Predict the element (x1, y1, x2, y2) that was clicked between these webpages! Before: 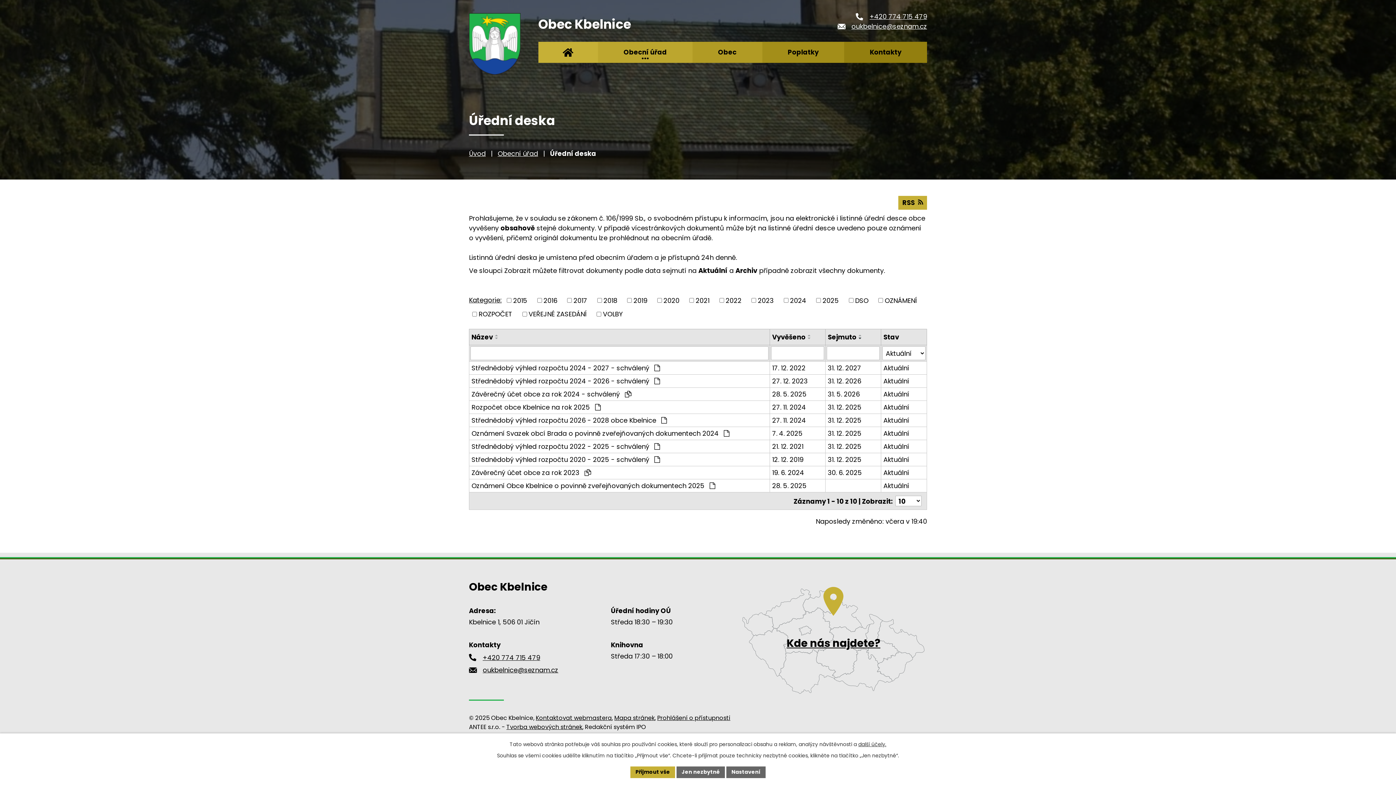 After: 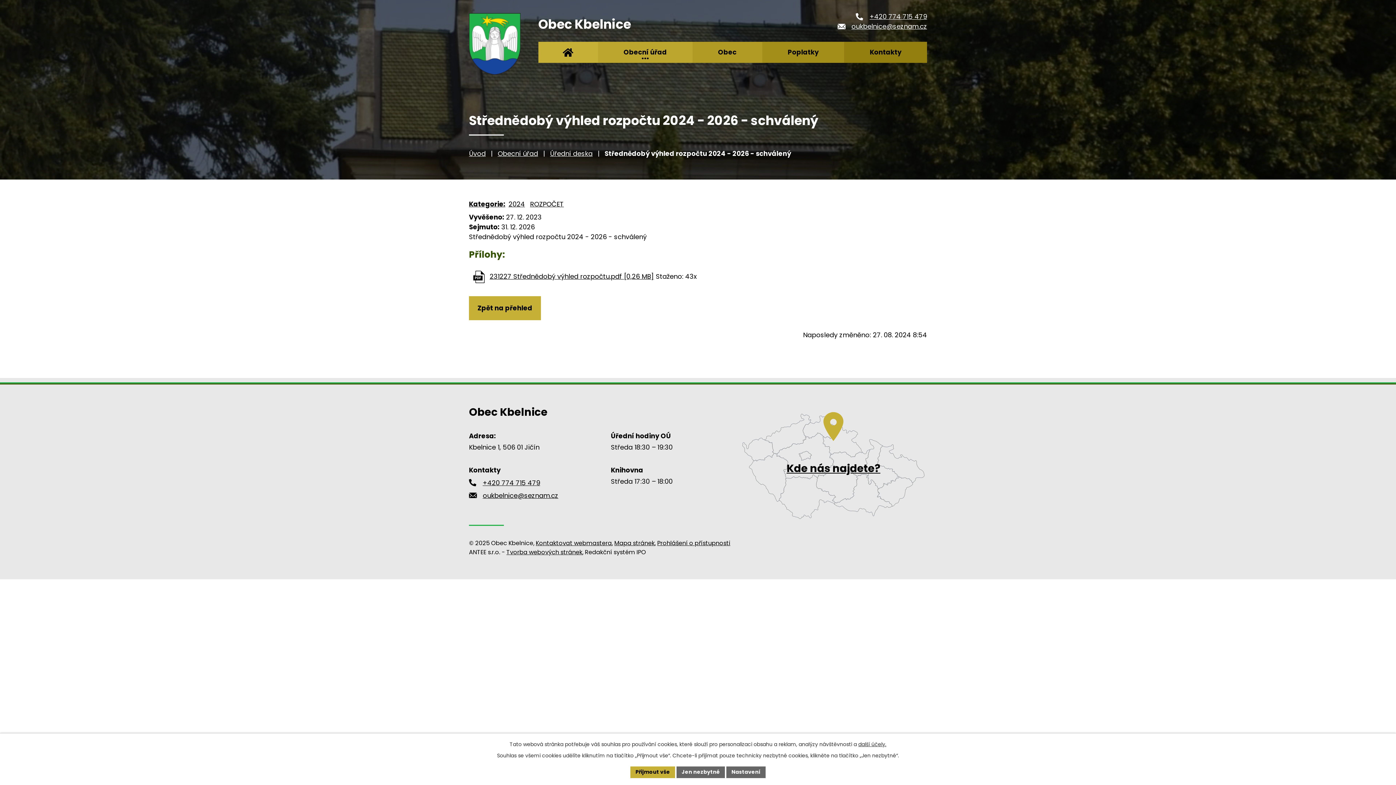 Action: bbox: (883, 376, 924, 386) label: Aktuální